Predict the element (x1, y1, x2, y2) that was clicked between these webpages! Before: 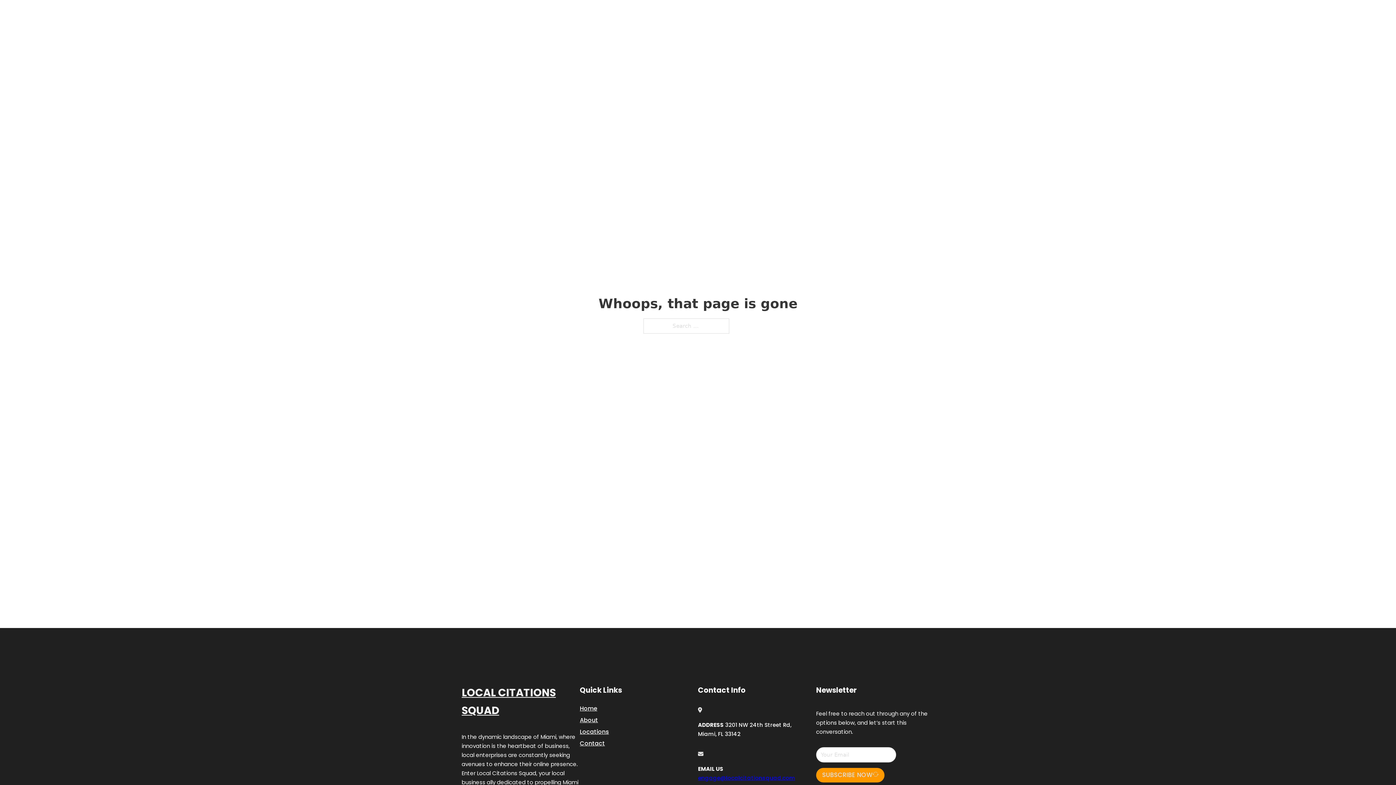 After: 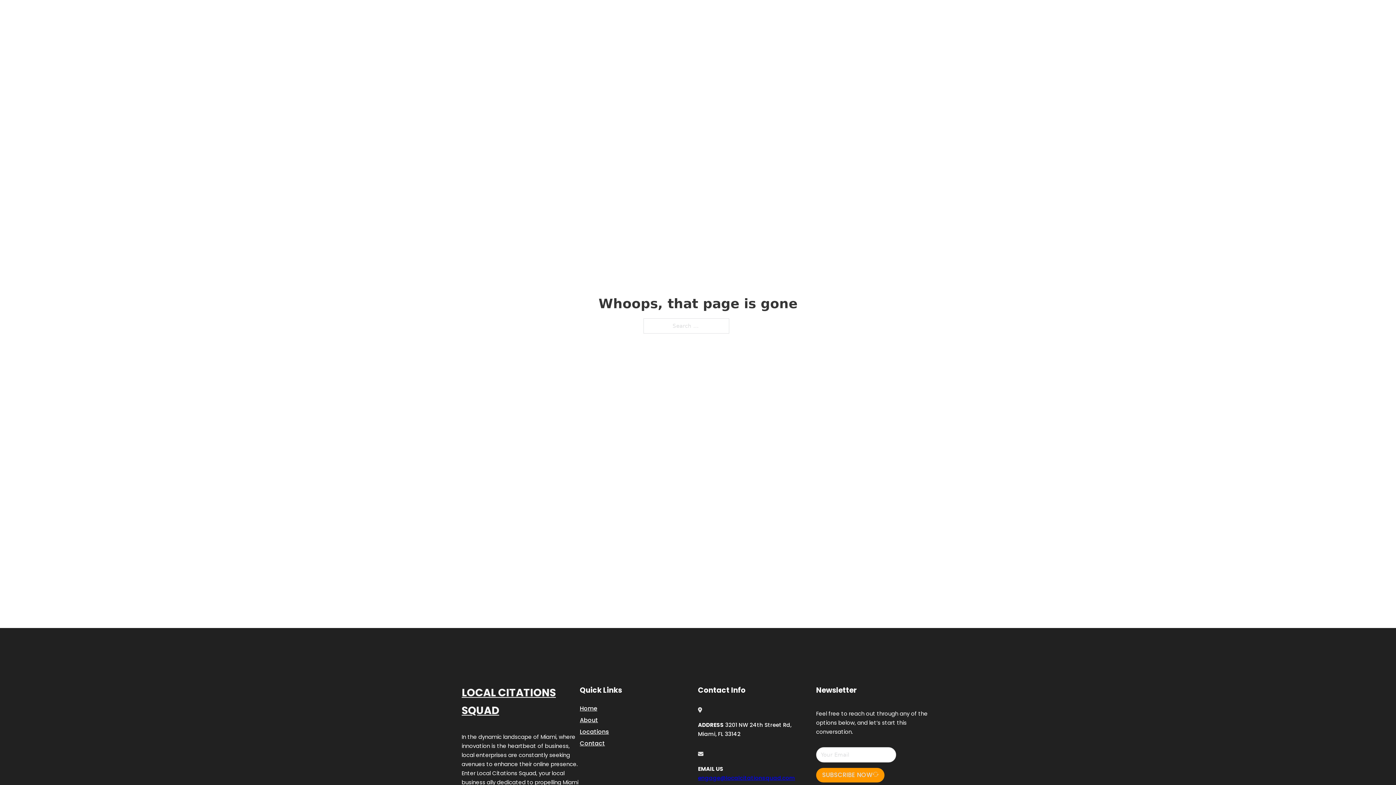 Action: label: engage@localcitationsquad.com bbox: (698, 774, 795, 782)